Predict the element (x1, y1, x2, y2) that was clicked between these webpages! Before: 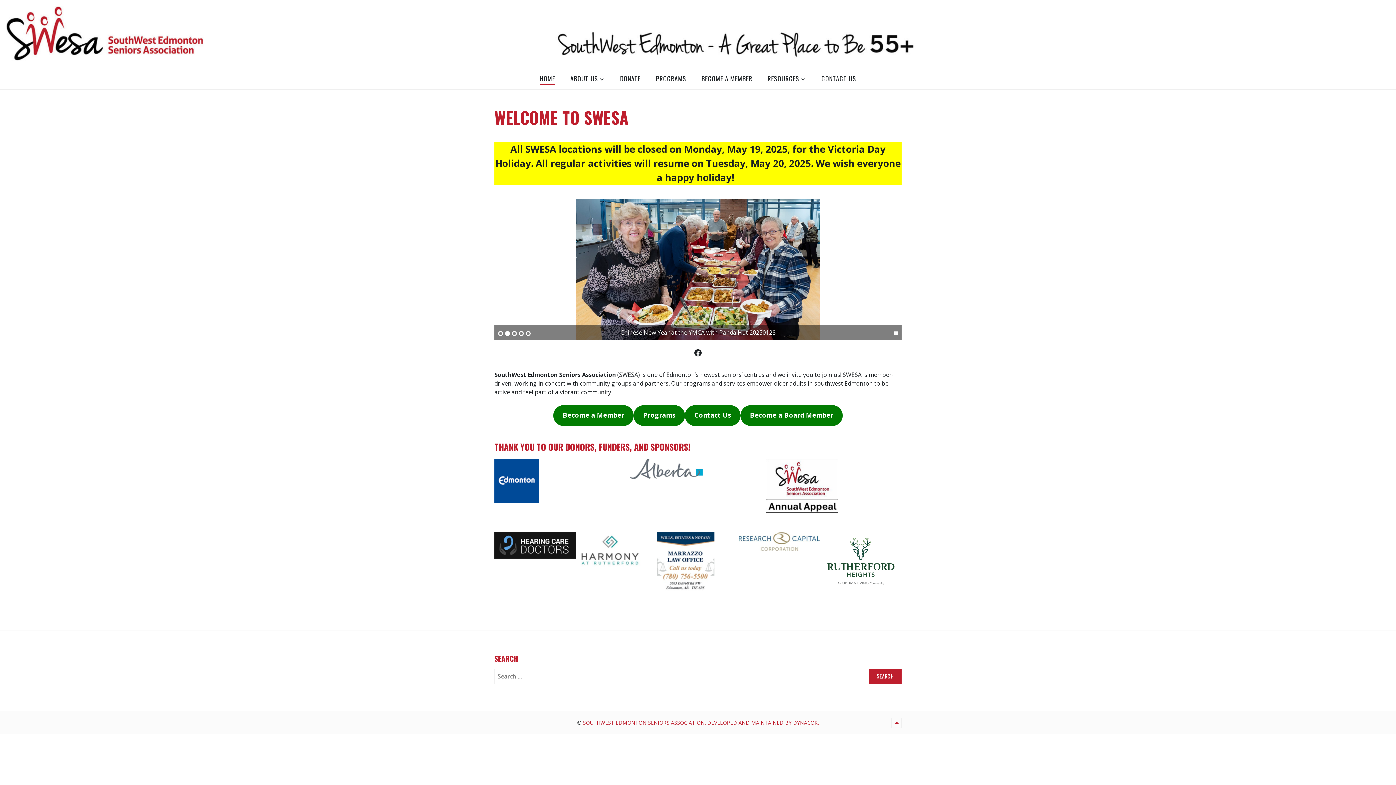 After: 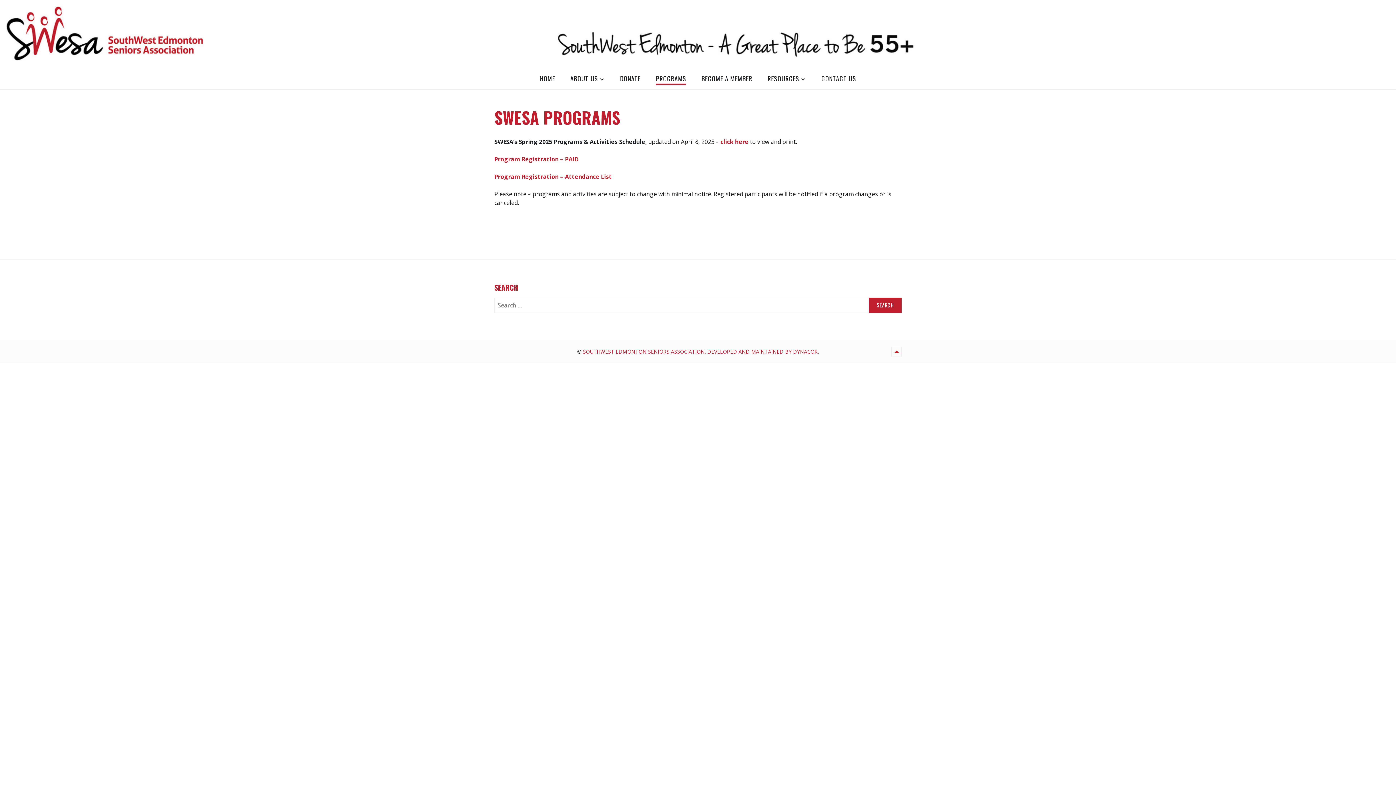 Action: bbox: (633, 405, 685, 426) label: Programs